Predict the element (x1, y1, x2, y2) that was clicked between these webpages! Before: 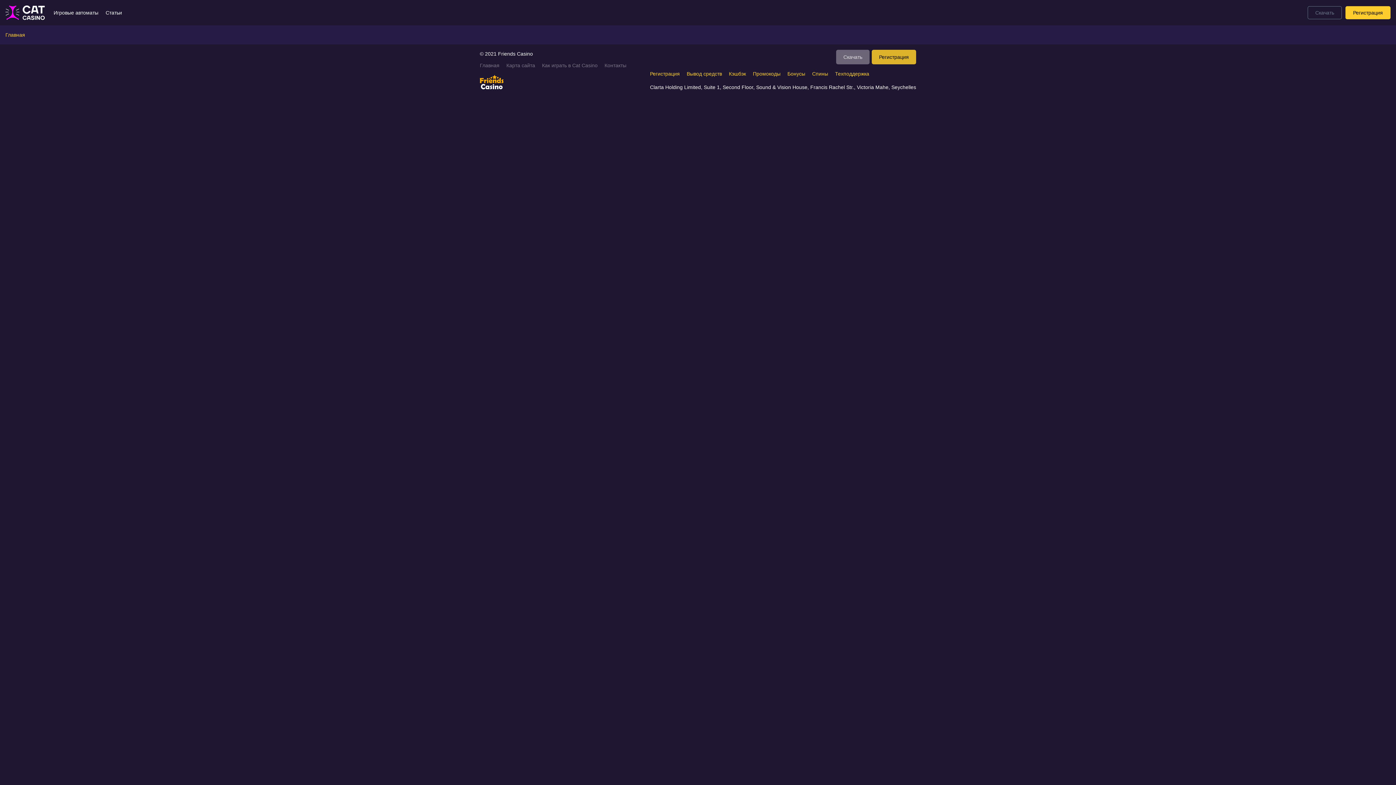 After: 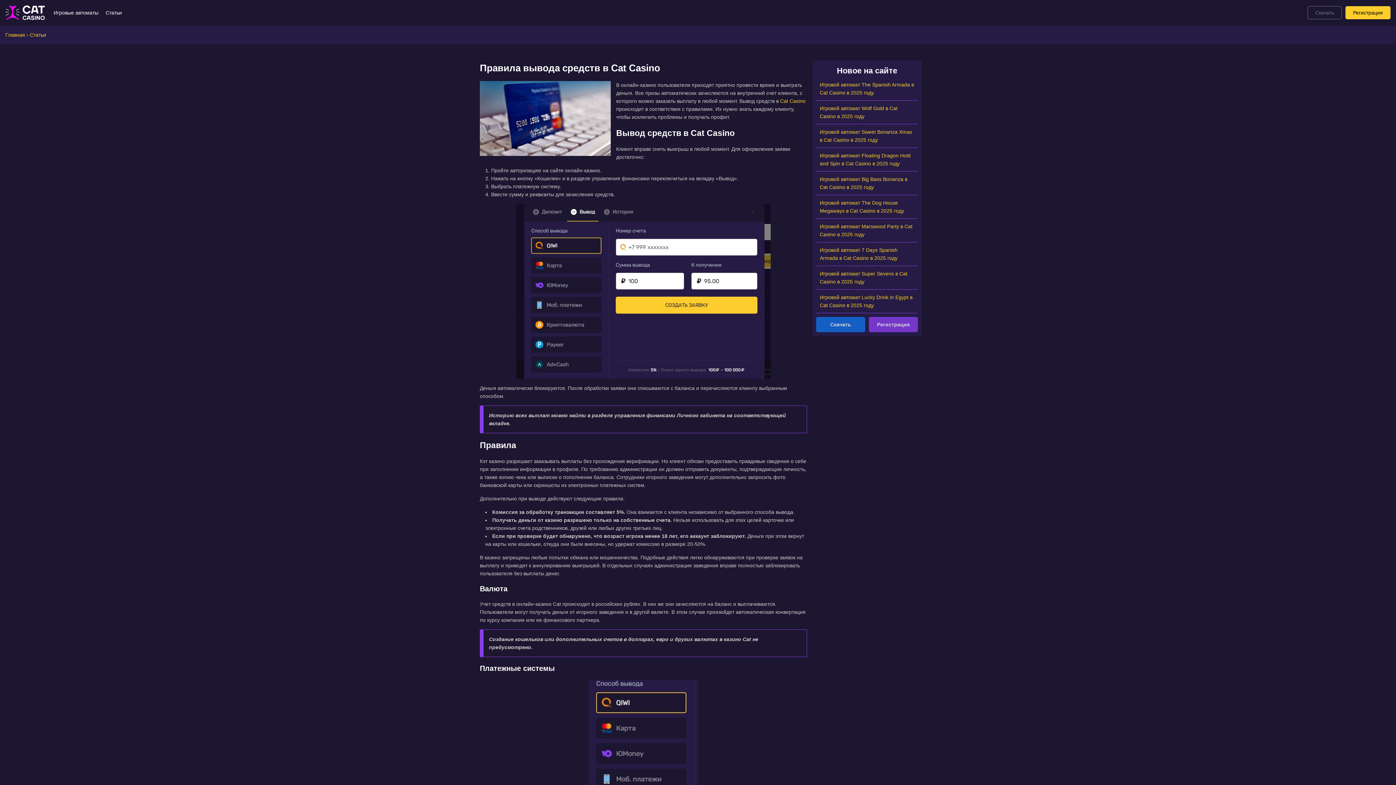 Action: bbox: (686, 70, 722, 76) label: Вывод средств